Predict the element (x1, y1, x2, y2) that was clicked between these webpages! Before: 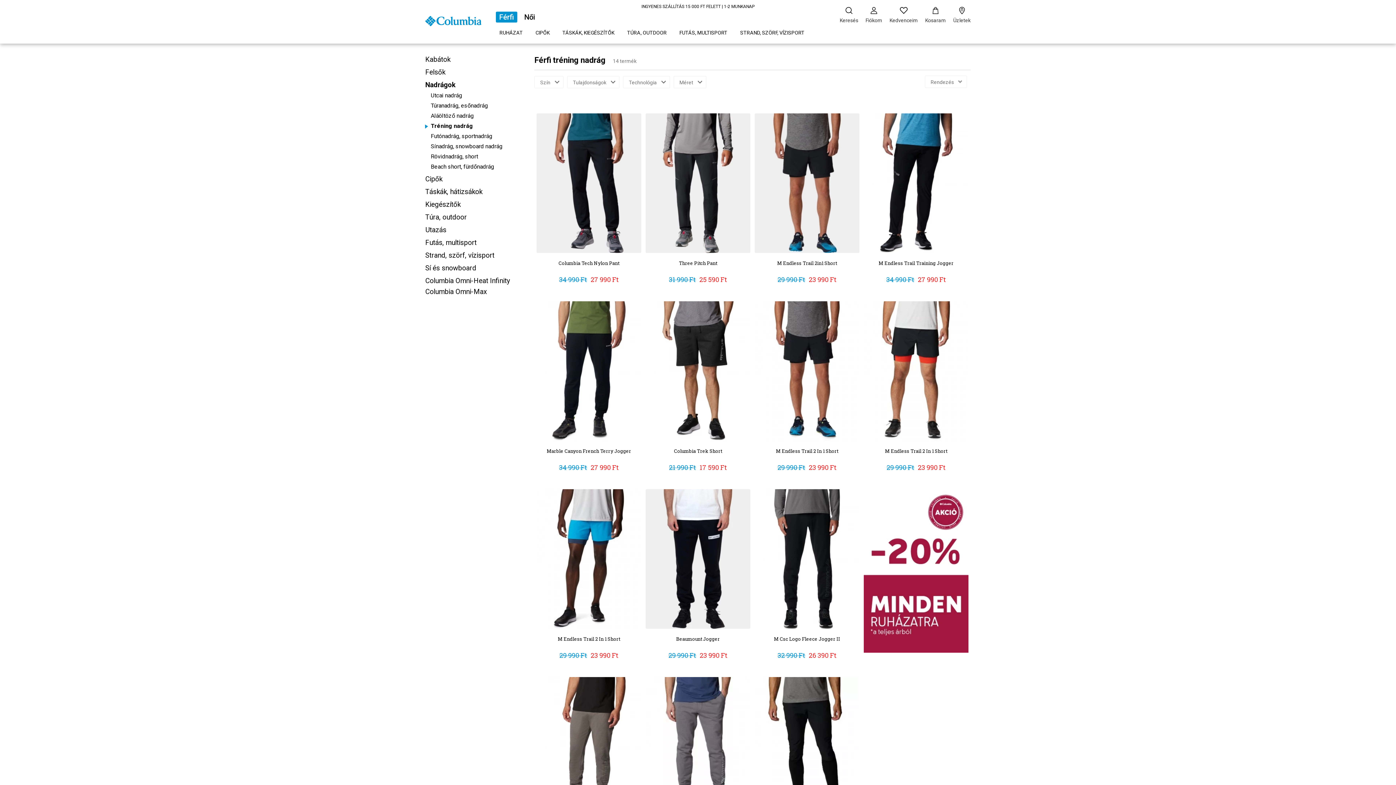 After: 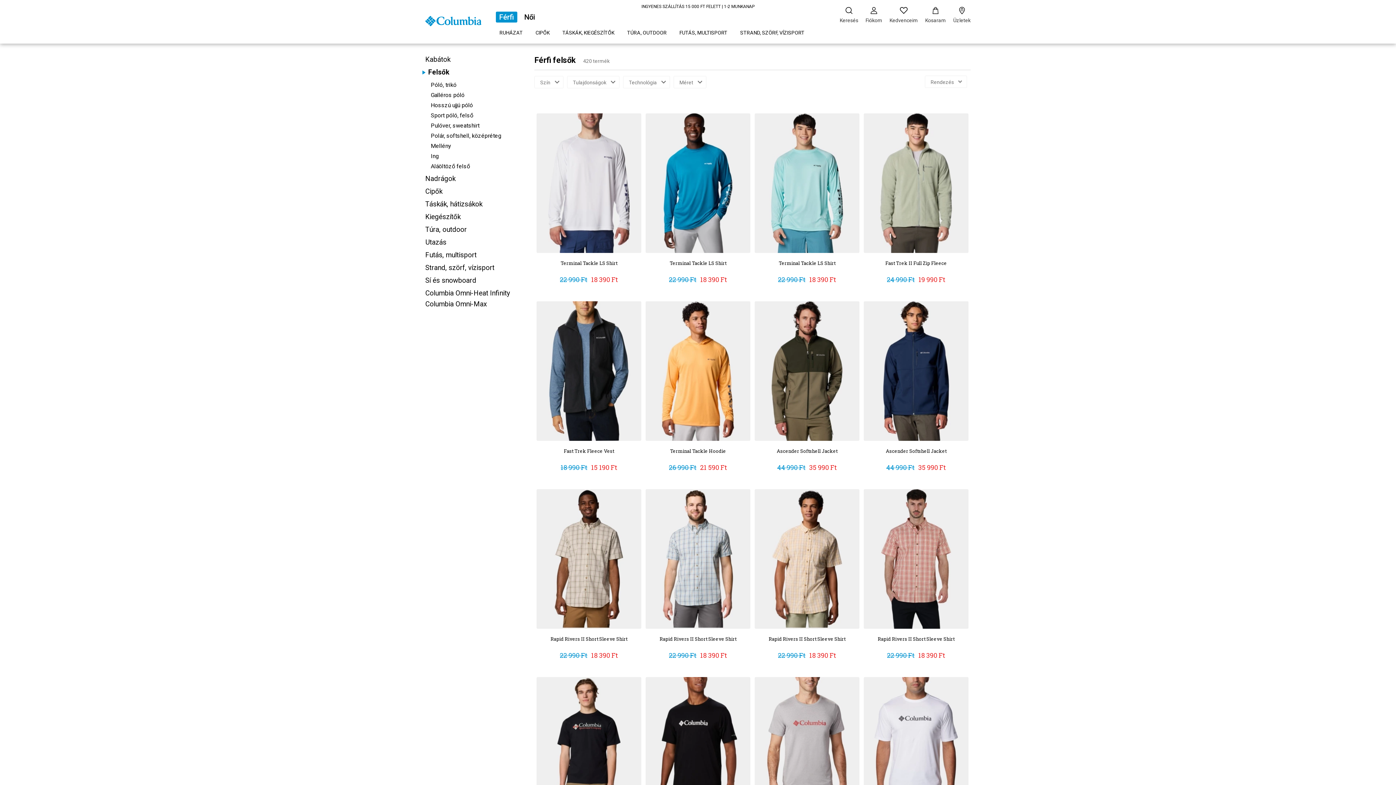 Action: bbox: (425, 68, 445, 76) label: Felsők